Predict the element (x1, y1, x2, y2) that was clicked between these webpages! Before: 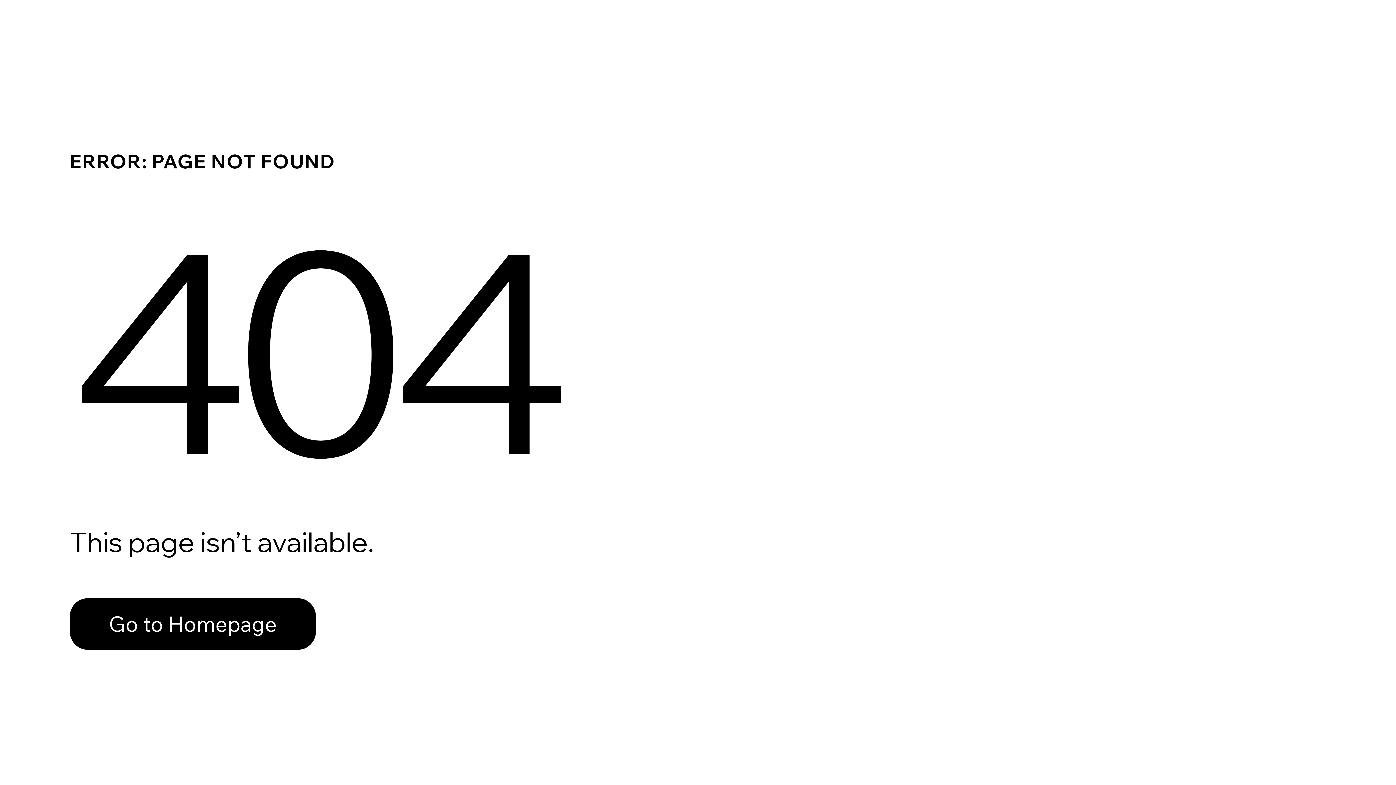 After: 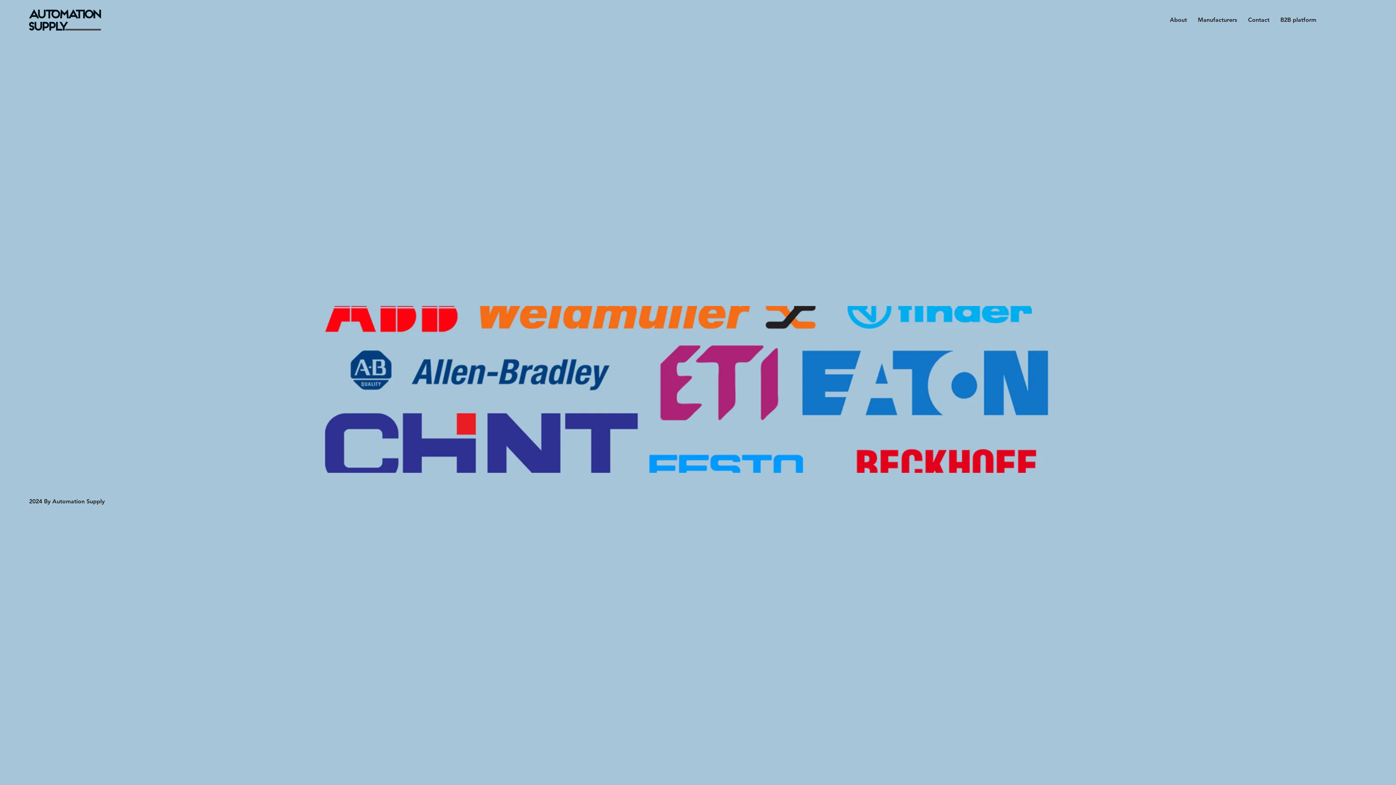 Action: label: Go to Homepage bbox: (69, 598, 316, 650)